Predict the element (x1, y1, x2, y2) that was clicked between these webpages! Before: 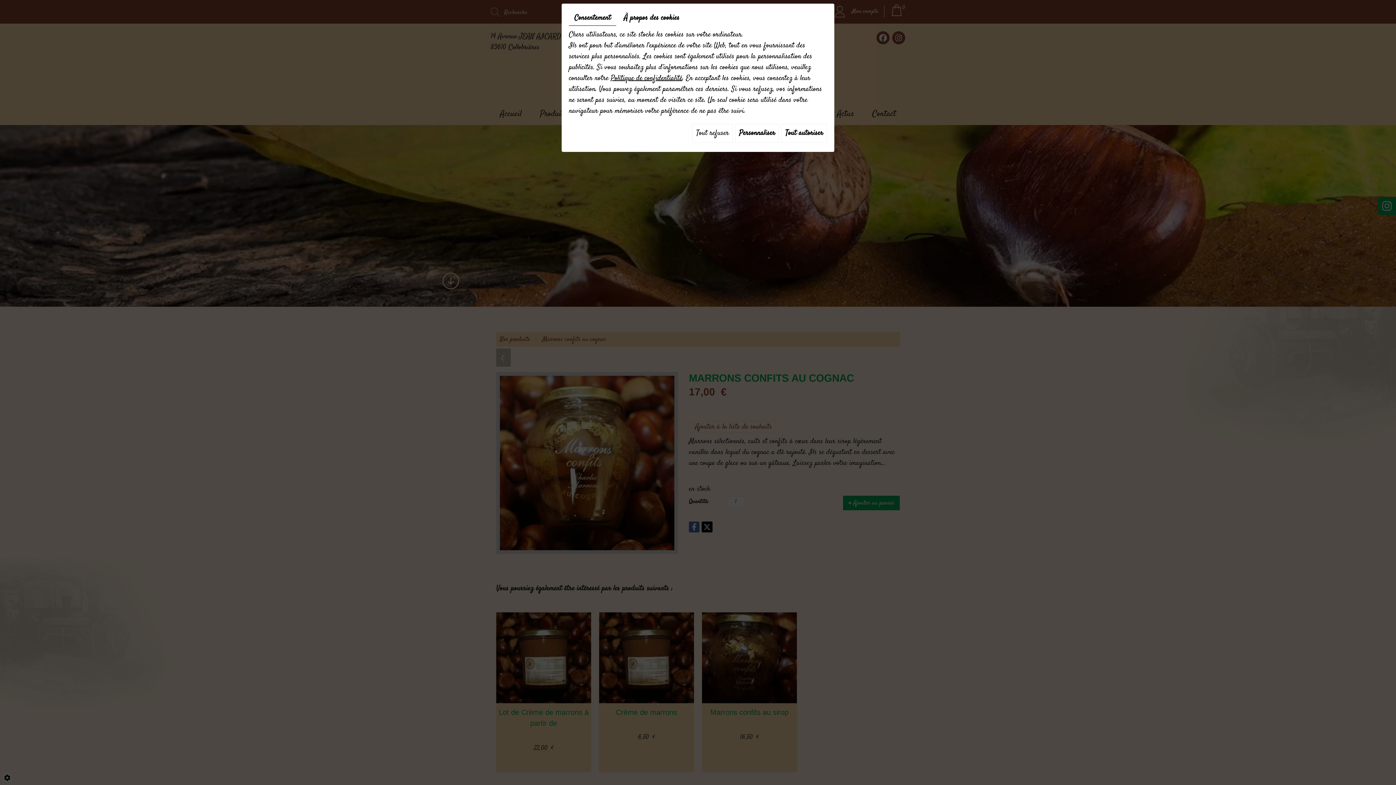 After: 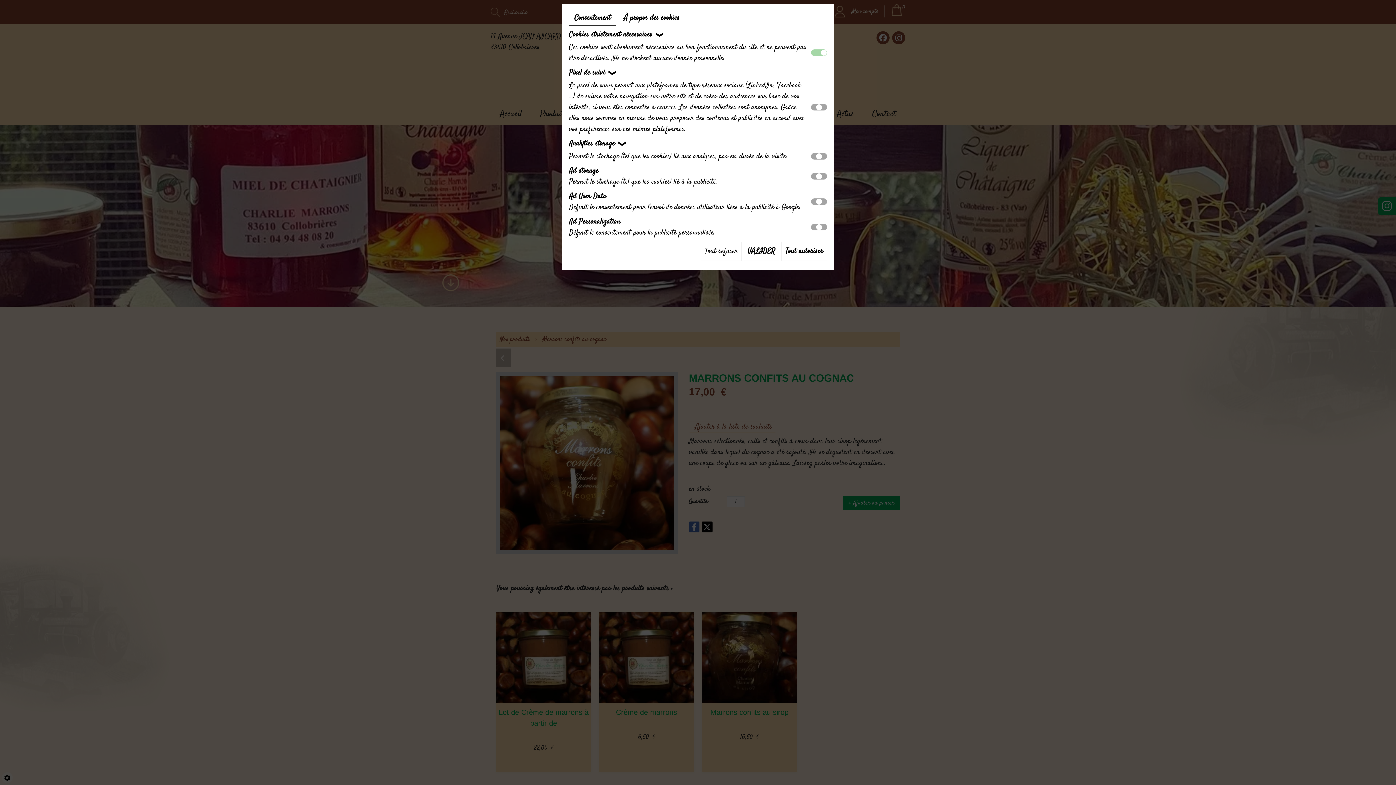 Action: bbox: (735, 124, 779, 142) label: Personnaliser